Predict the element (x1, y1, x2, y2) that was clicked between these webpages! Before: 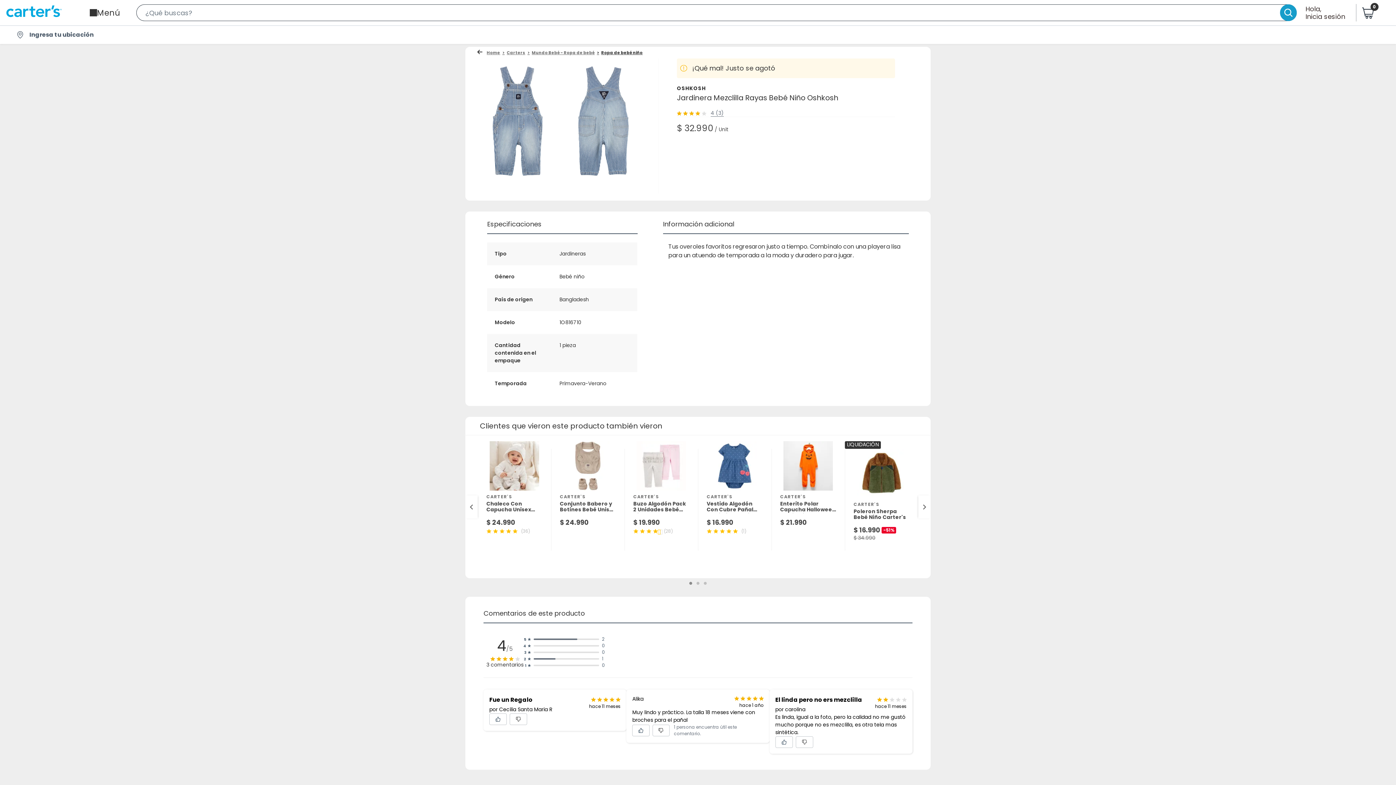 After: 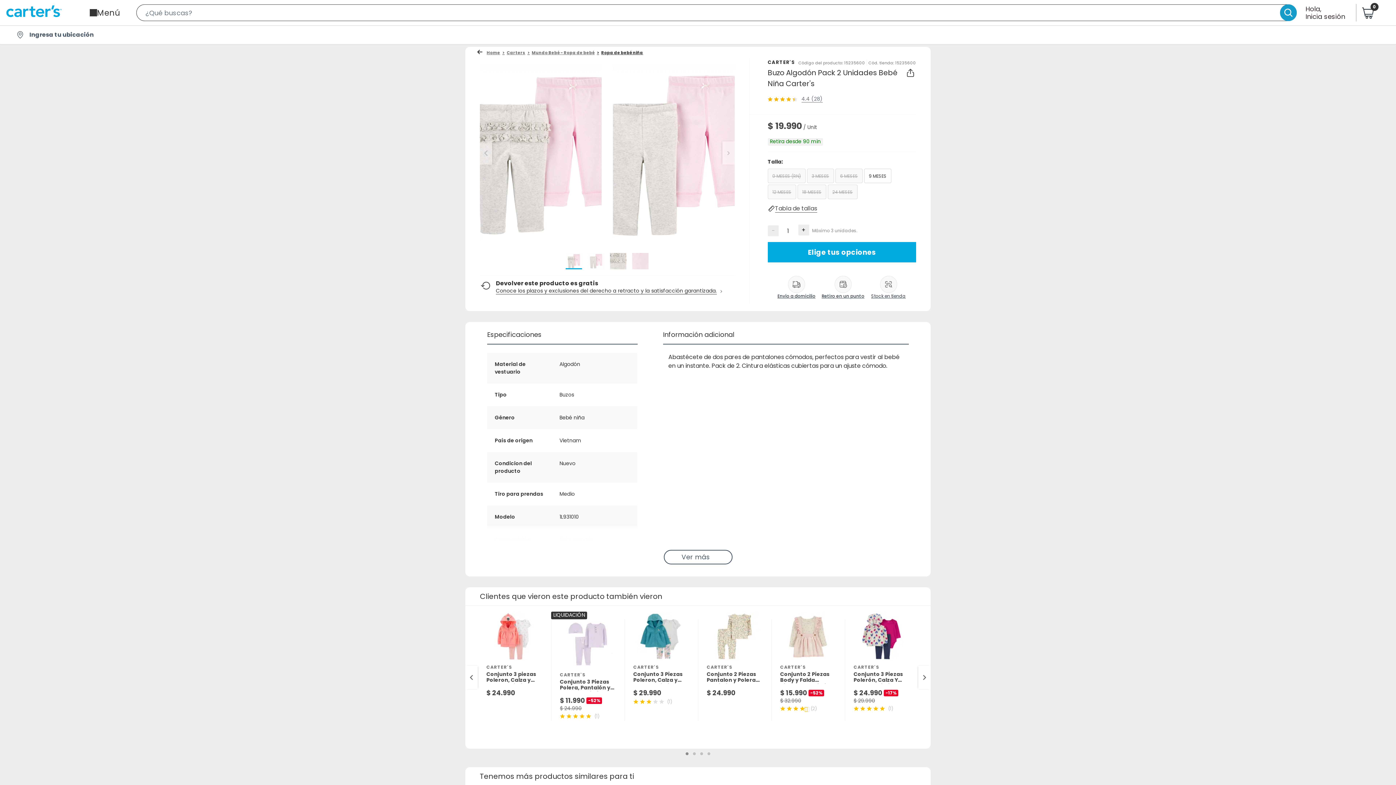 Action: label: CARTER'S
Buzo Algodón Pack 2 Unidades Bebé Niña Carter's
$ 19.990
(28) bbox: (624, 441, 698, 565)